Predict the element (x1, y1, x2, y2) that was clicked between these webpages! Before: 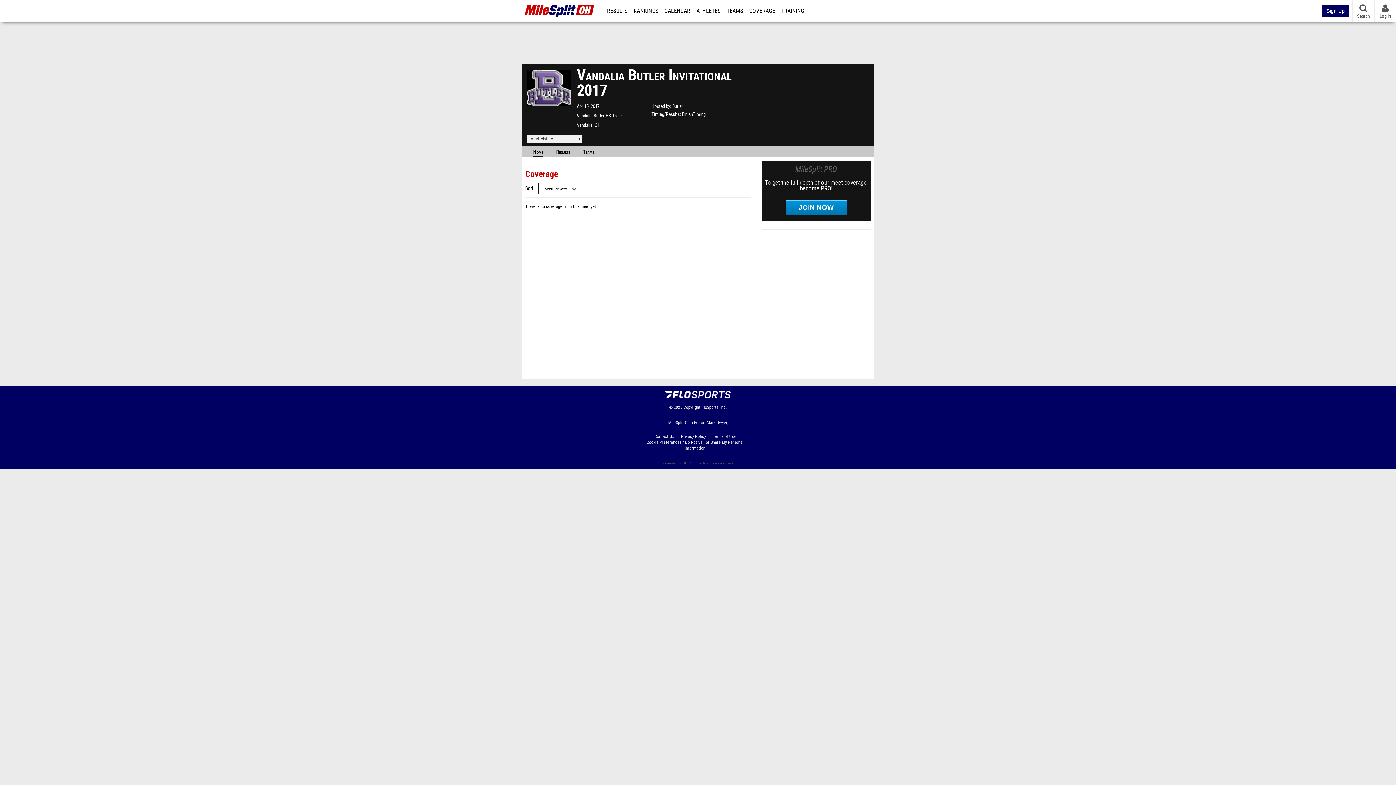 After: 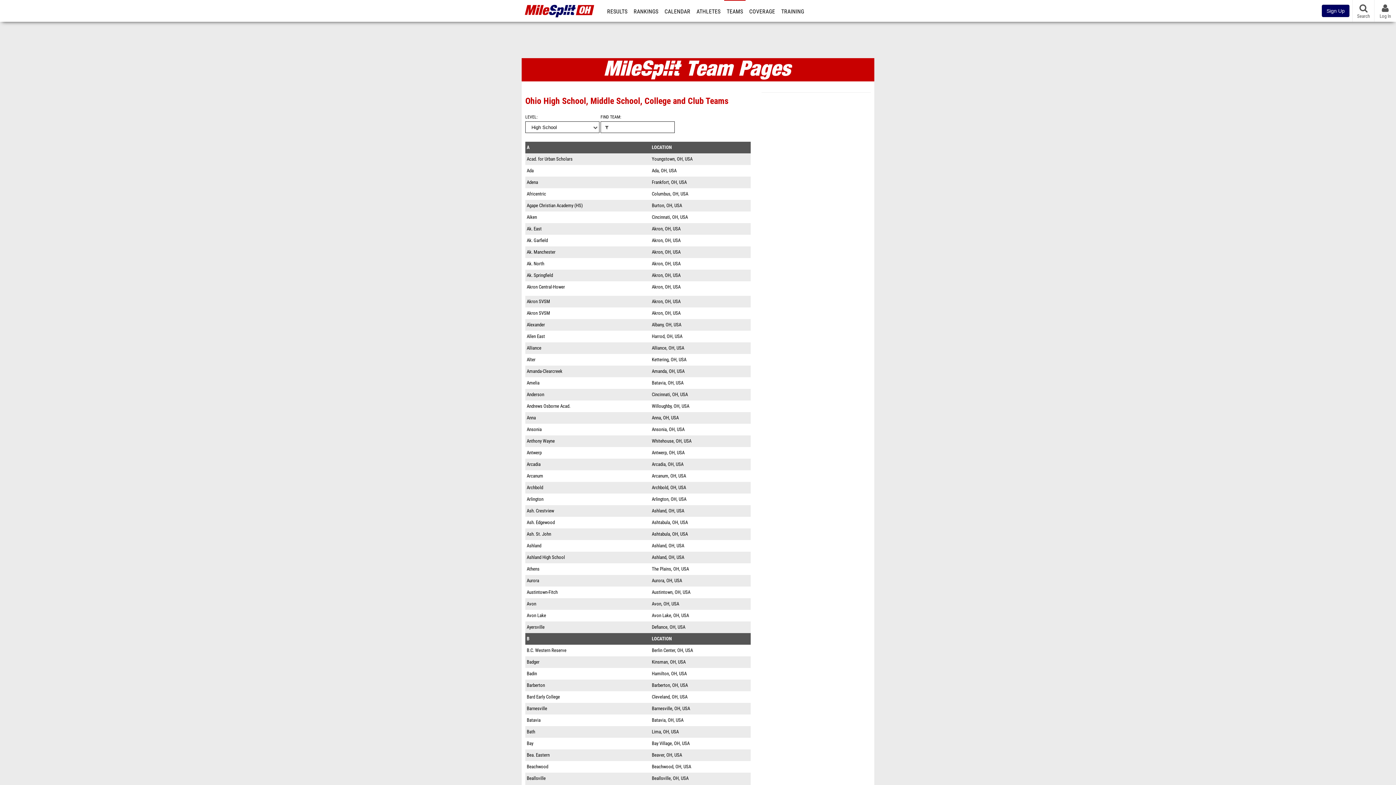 Action: label: TEAMS bbox: (724, 0, 745, 21)